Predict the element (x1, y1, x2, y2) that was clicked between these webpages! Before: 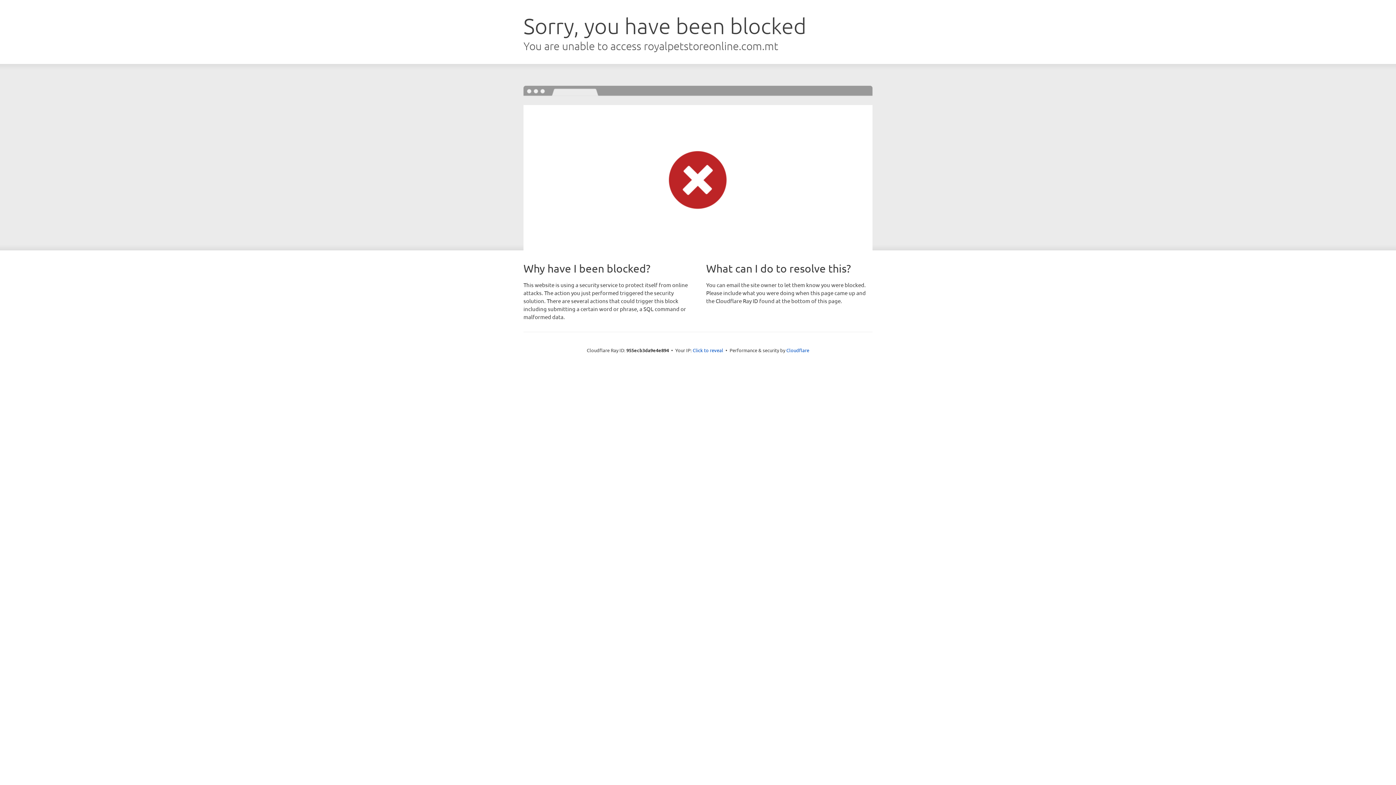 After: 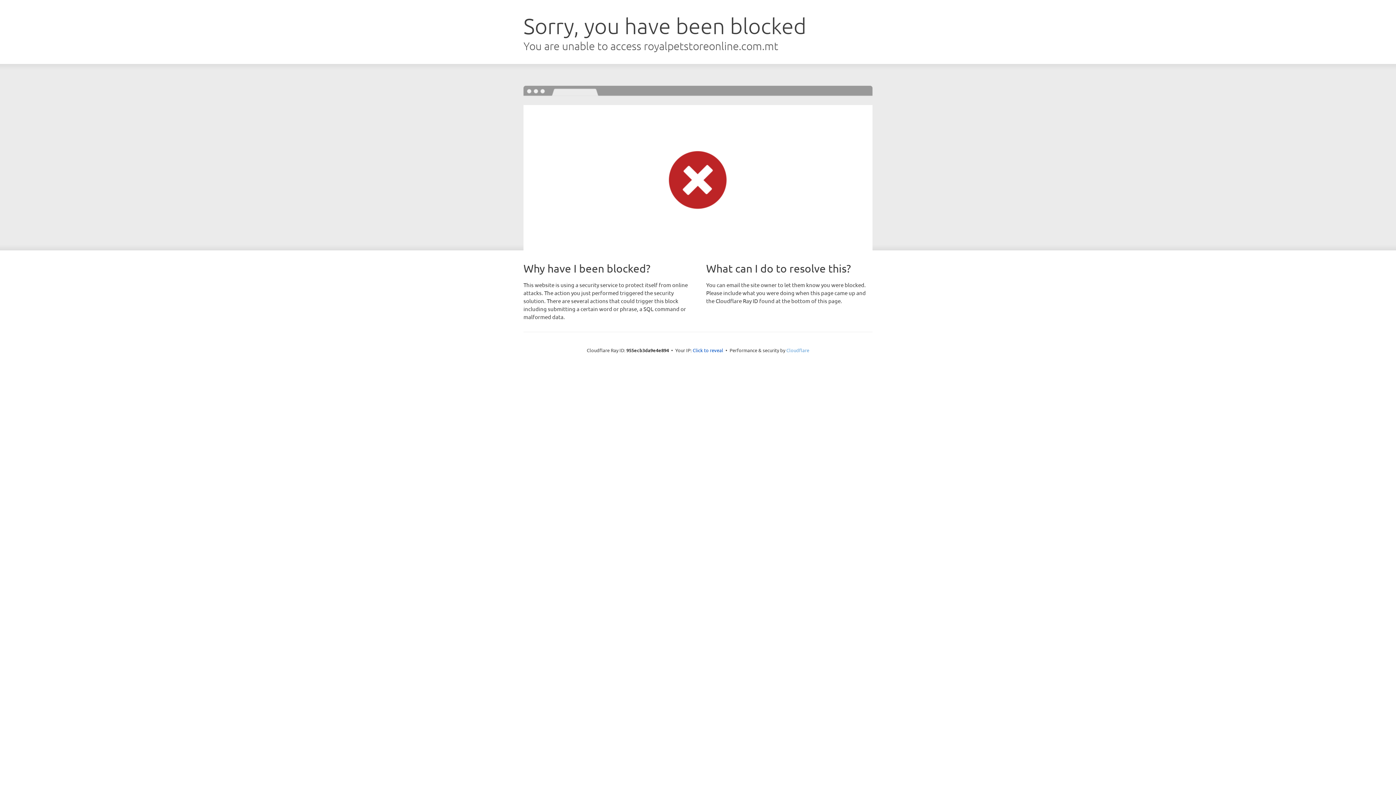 Action: label: Cloudflare bbox: (786, 347, 809, 353)